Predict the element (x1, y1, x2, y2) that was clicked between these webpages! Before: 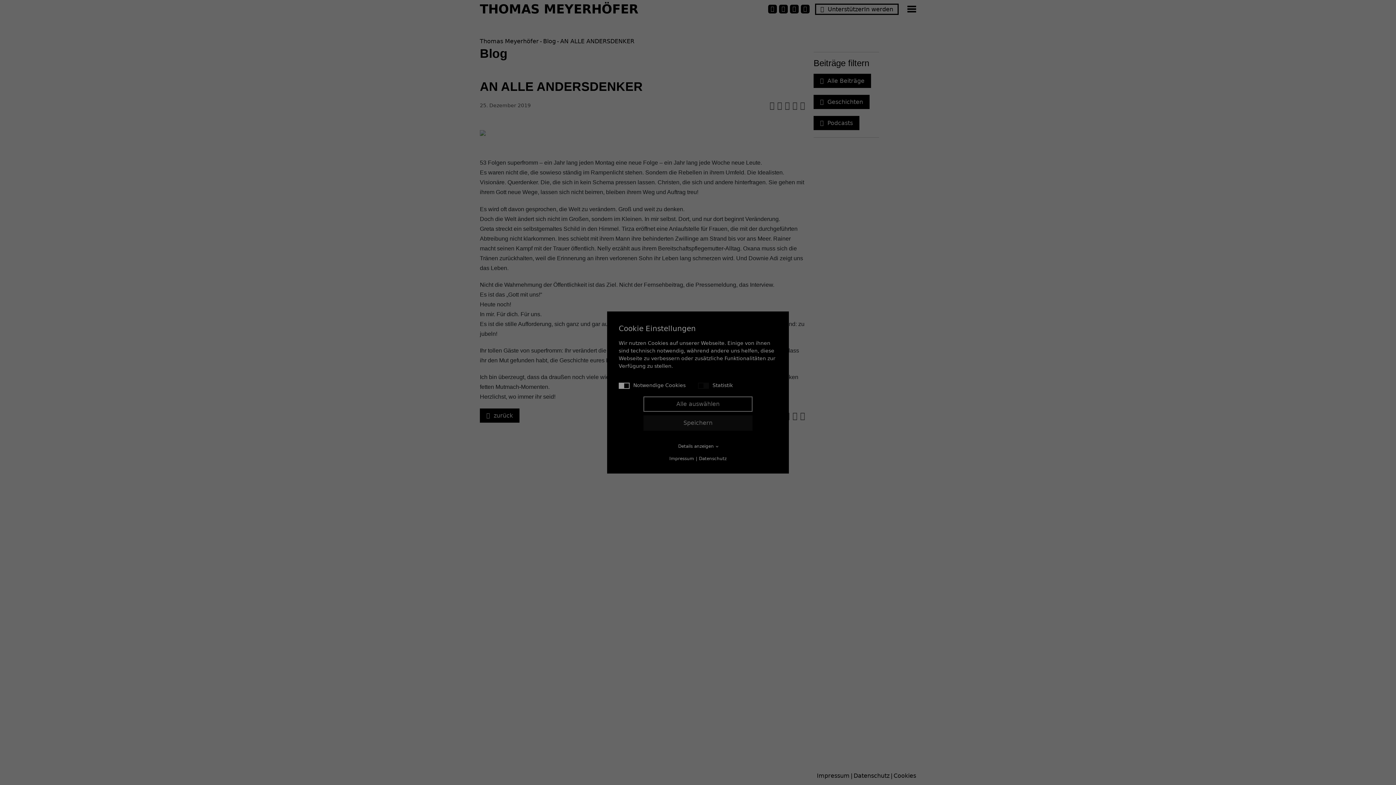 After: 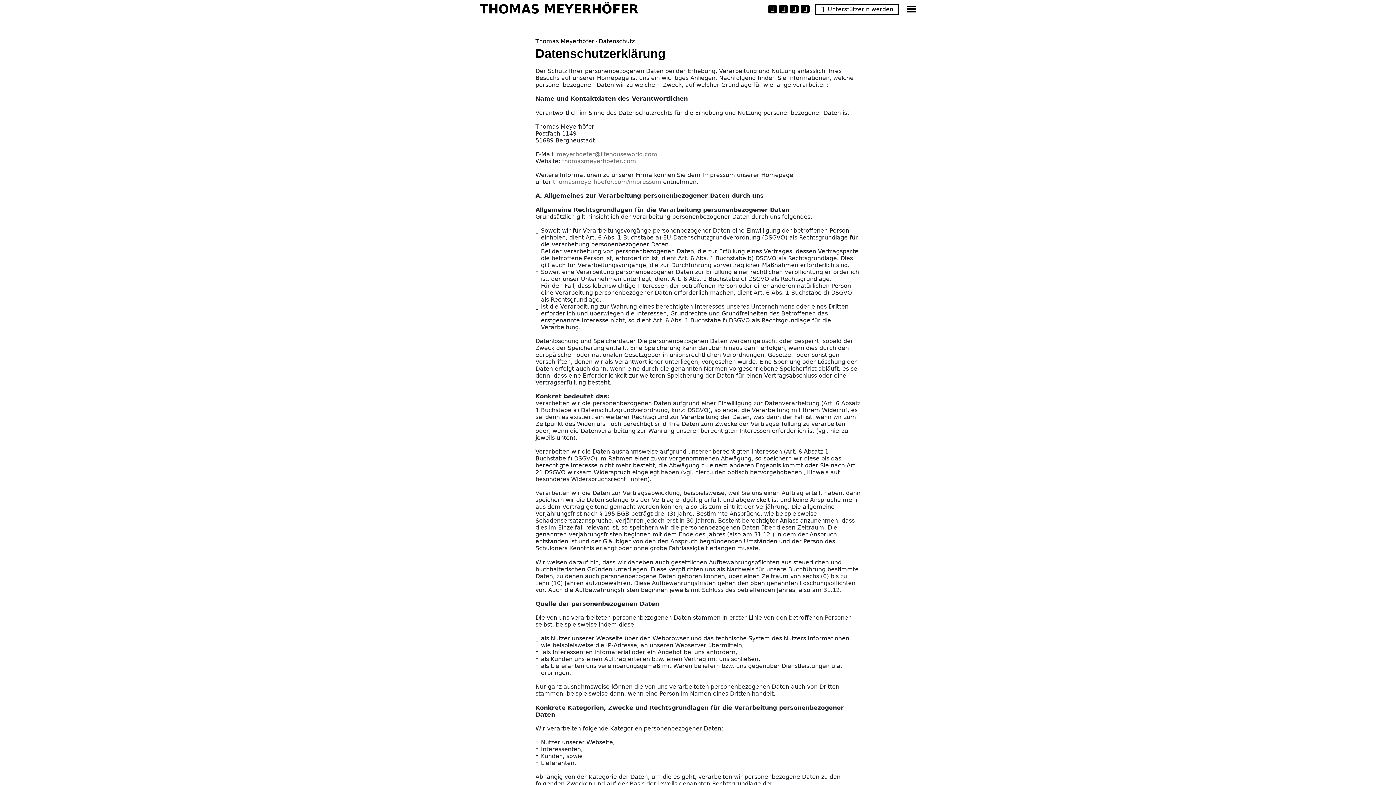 Action: bbox: (699, 456, 726, 461) label: Datenschutz